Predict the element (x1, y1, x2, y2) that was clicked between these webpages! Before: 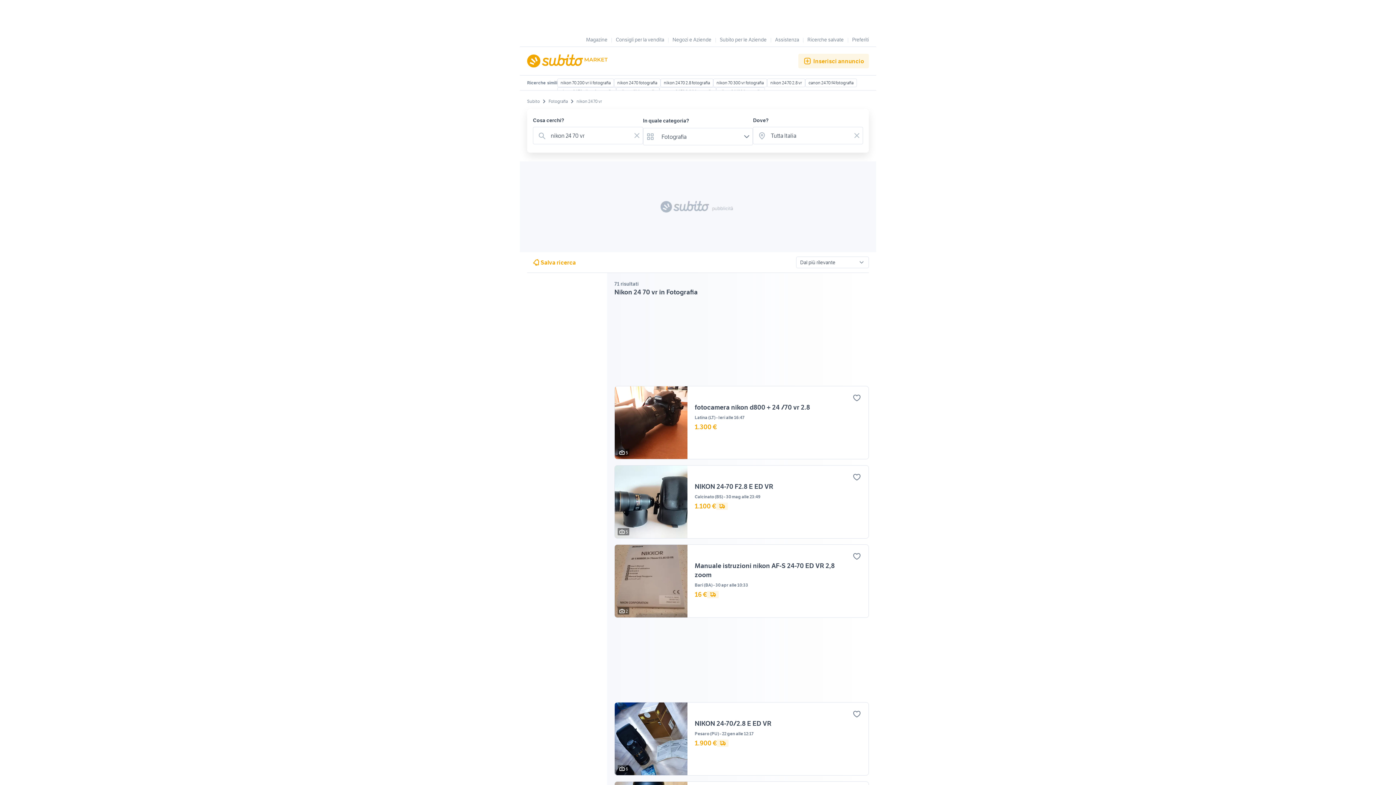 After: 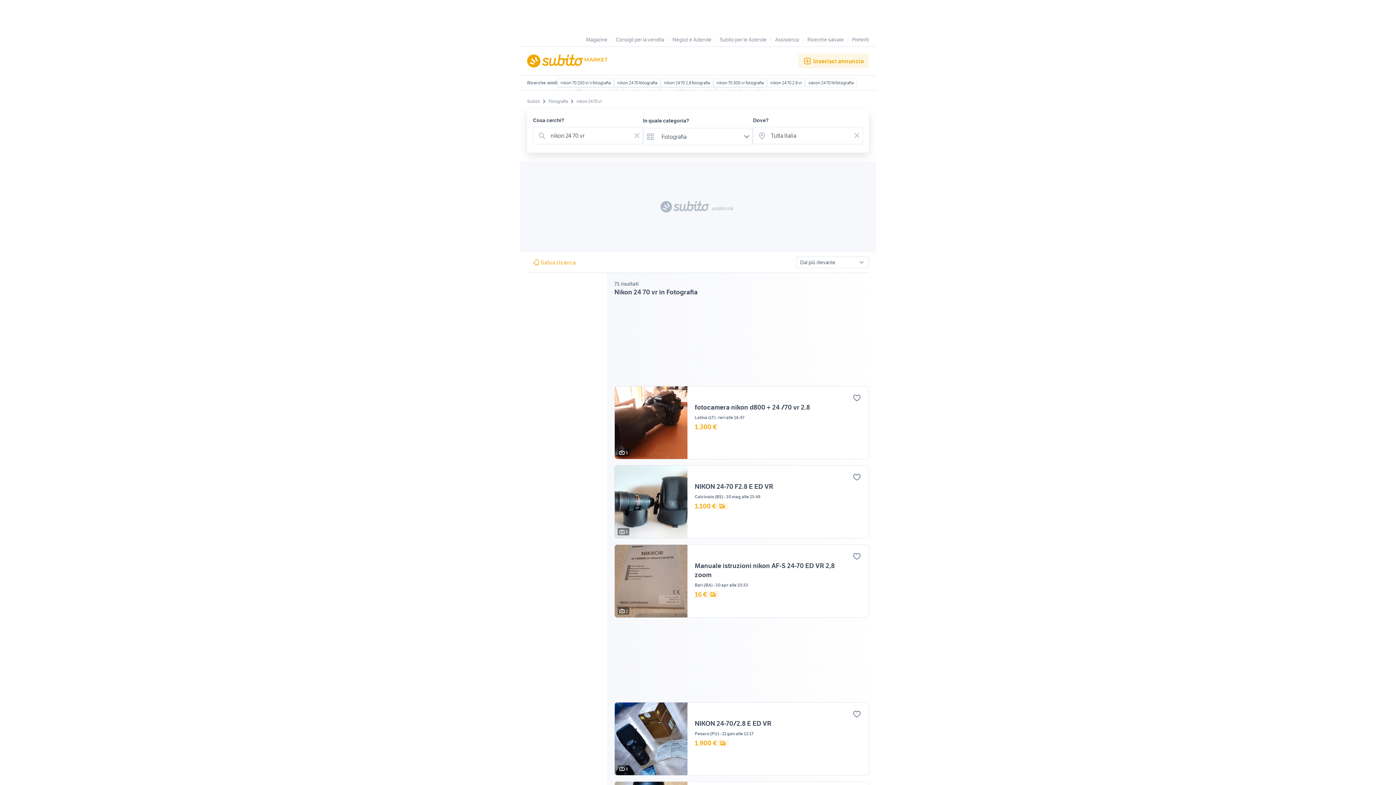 Action: label: Salva ricerca bbox: (527, 255, 580, 269)